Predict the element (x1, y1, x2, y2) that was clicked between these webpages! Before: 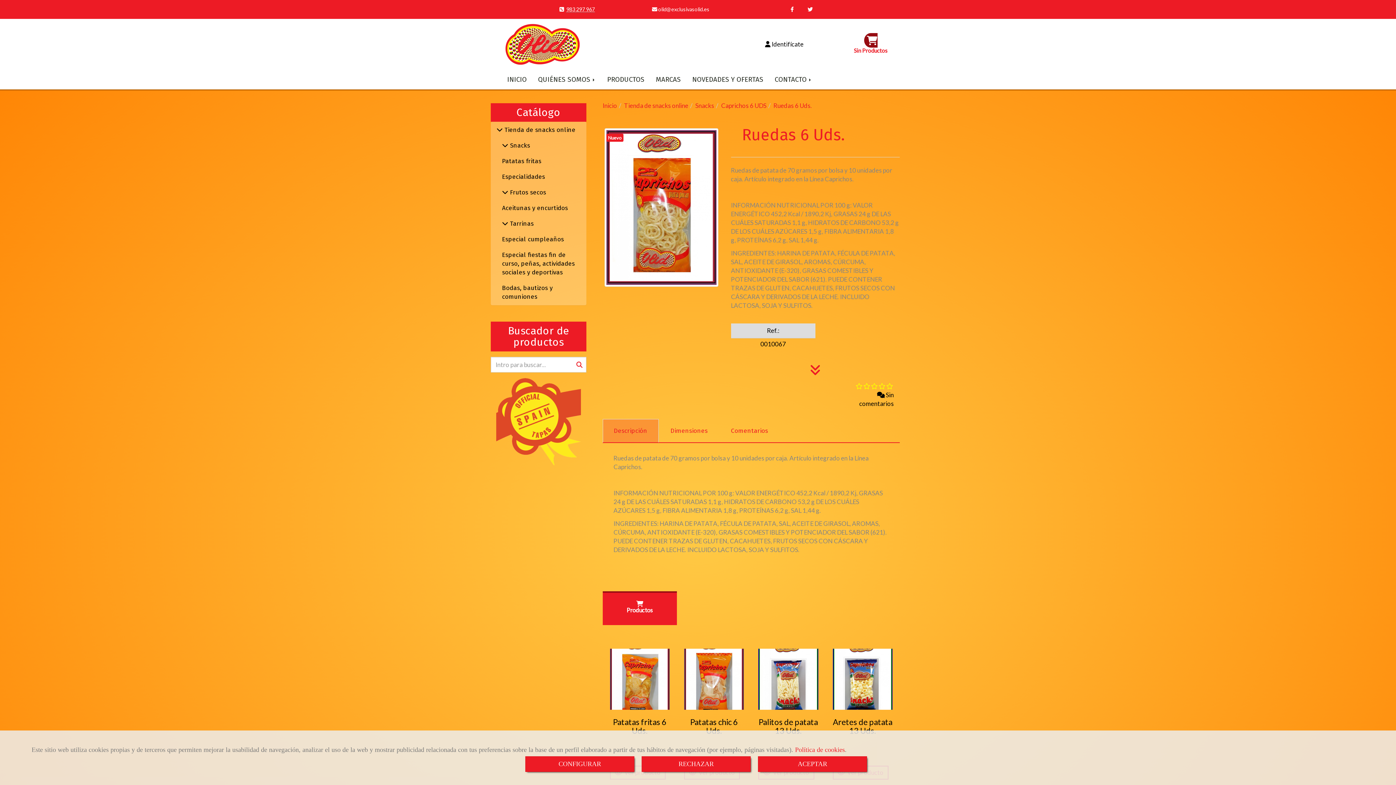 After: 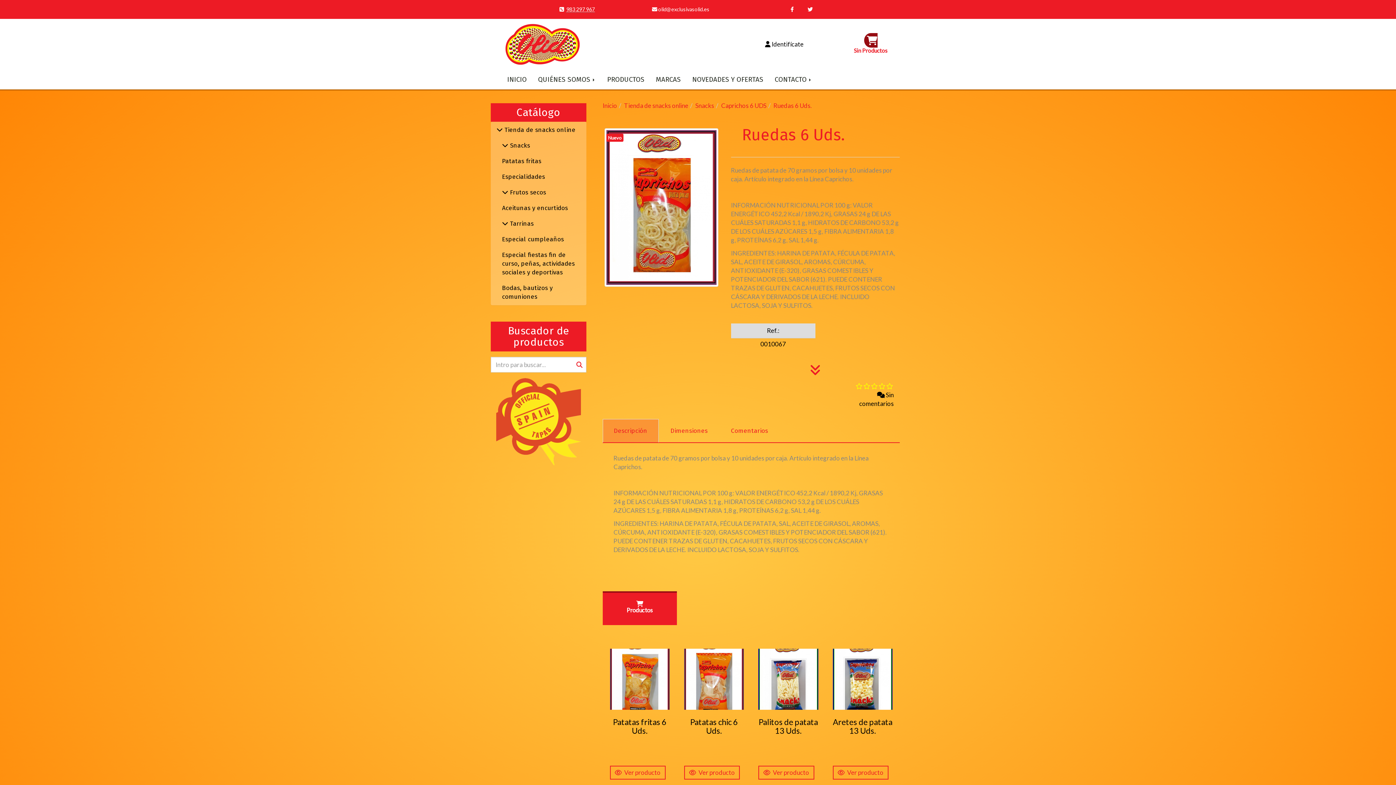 Action: label: Close bbox: (758, 756, 867, 772)